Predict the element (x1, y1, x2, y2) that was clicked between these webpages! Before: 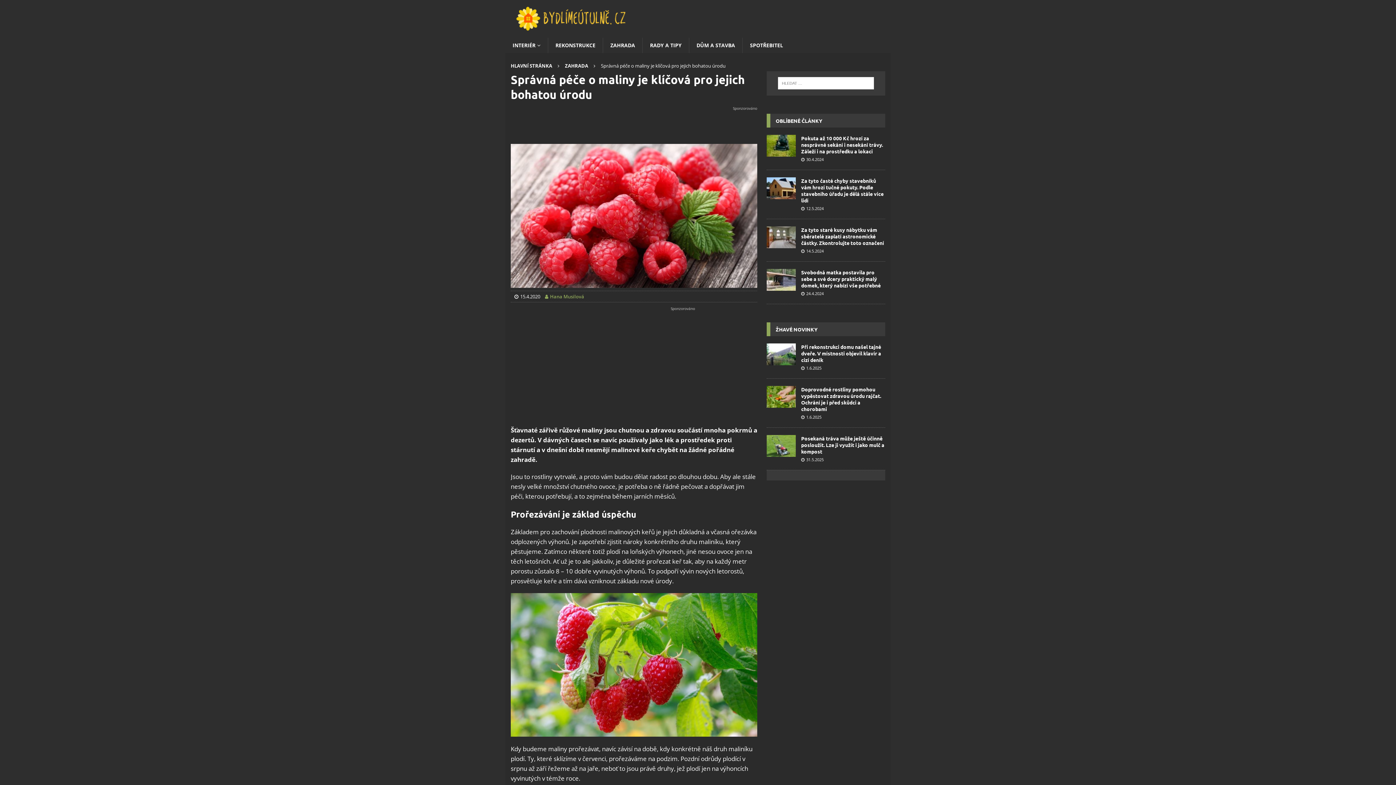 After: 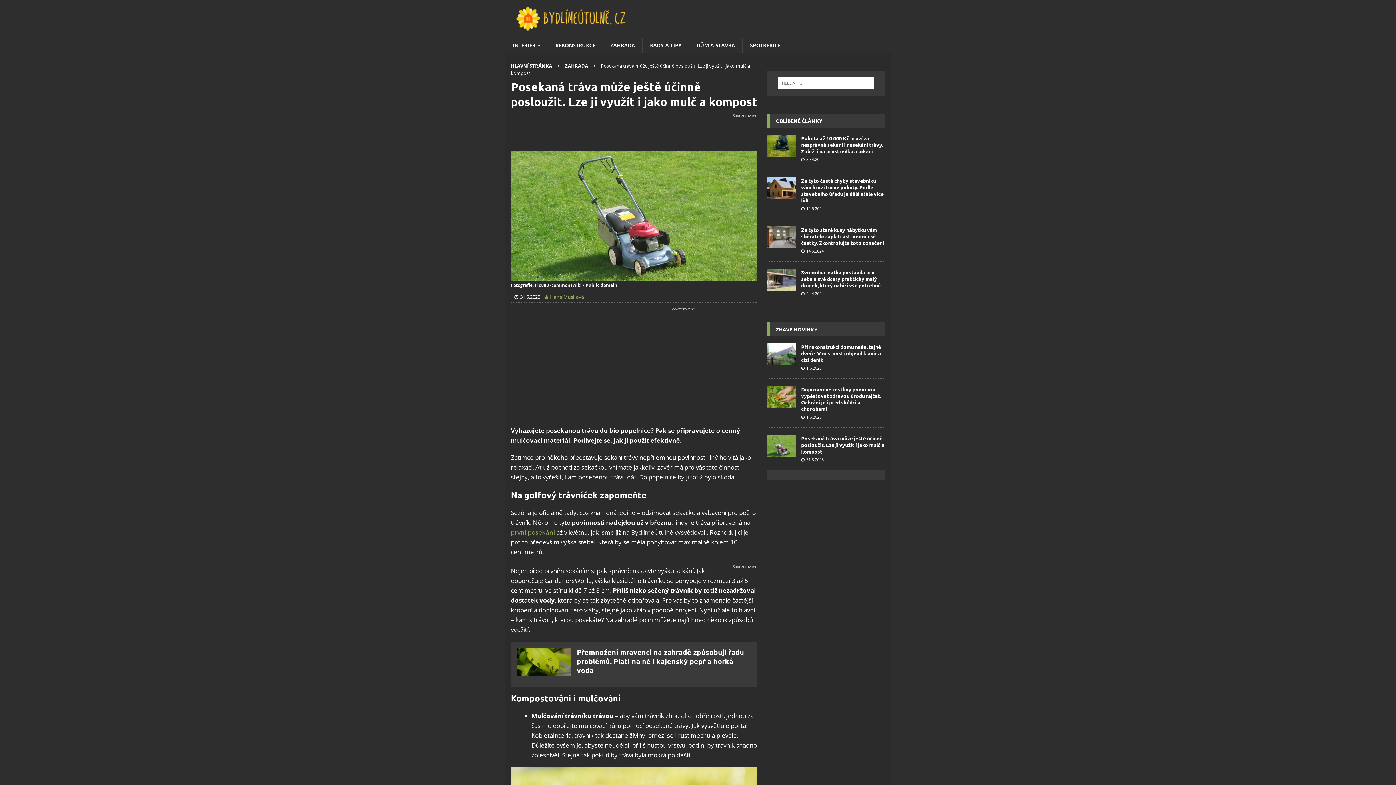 Action: bbox: (766, 435, 795, 456)